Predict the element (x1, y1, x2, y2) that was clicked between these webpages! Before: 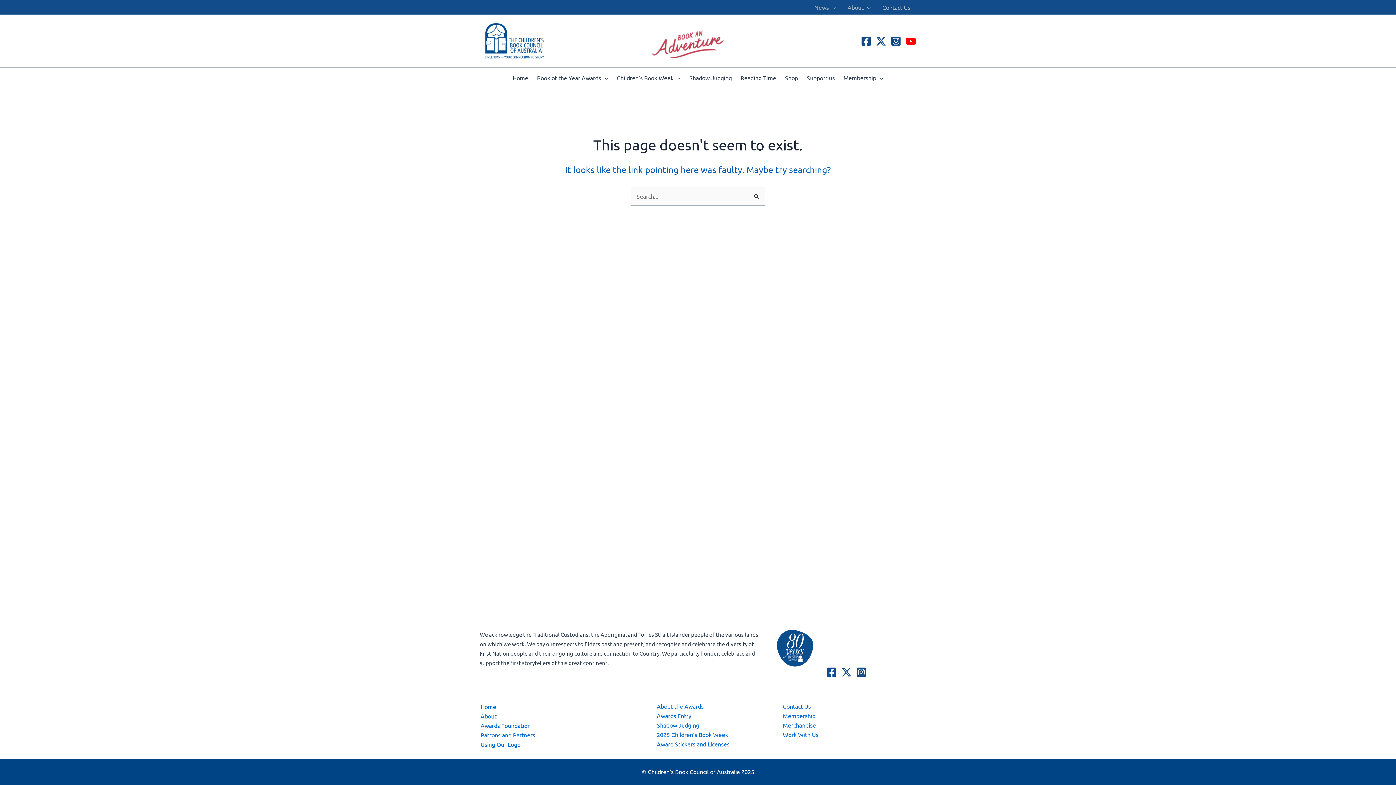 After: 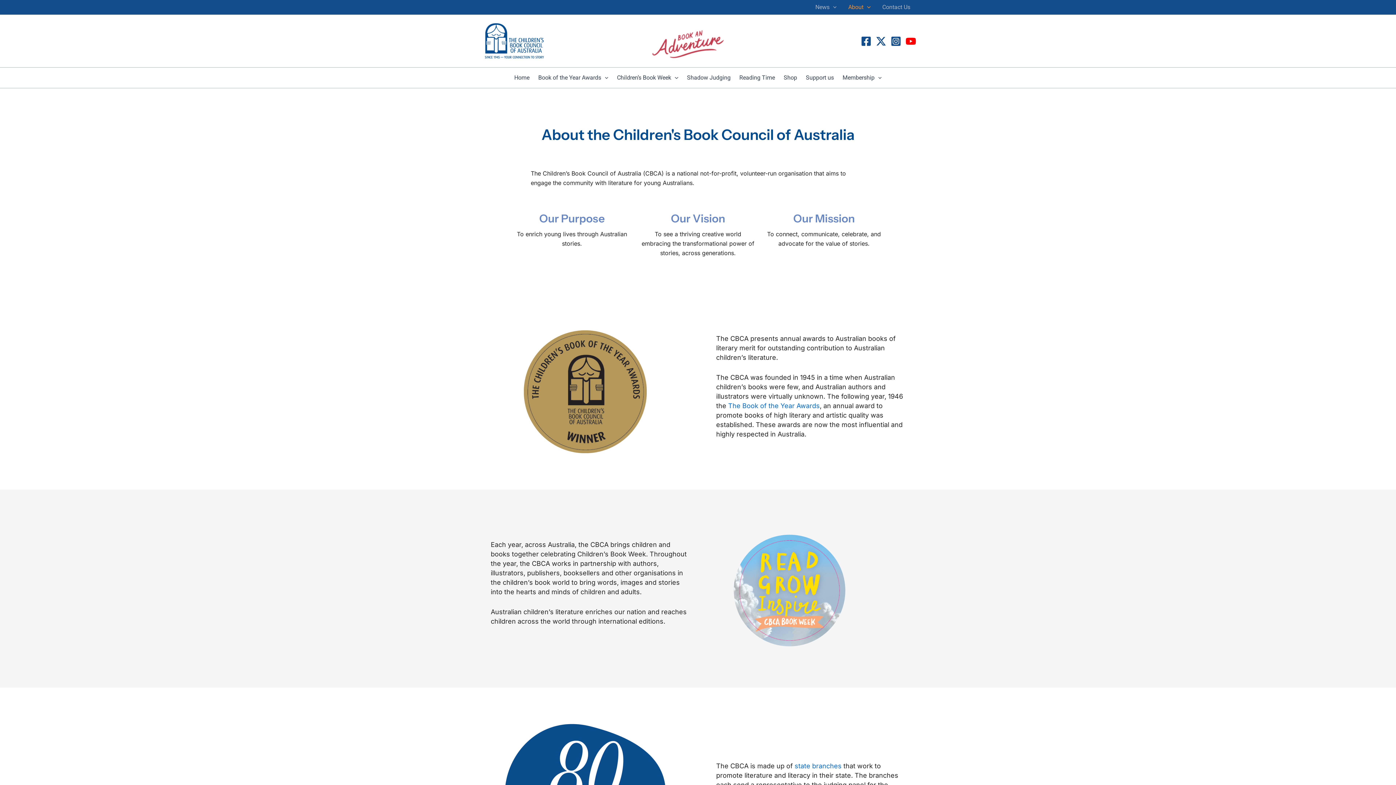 Action: label: About bbox: (480, 711, 496, 721)